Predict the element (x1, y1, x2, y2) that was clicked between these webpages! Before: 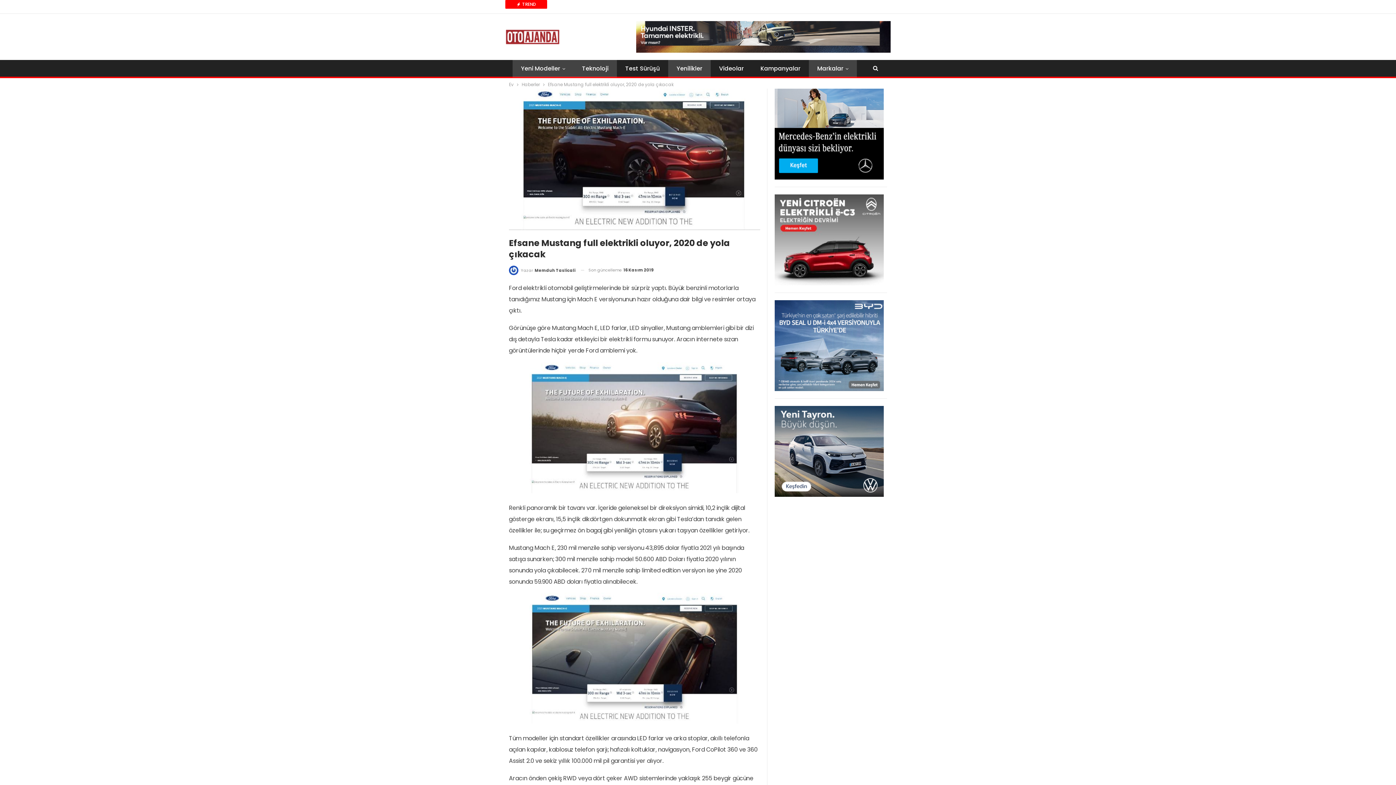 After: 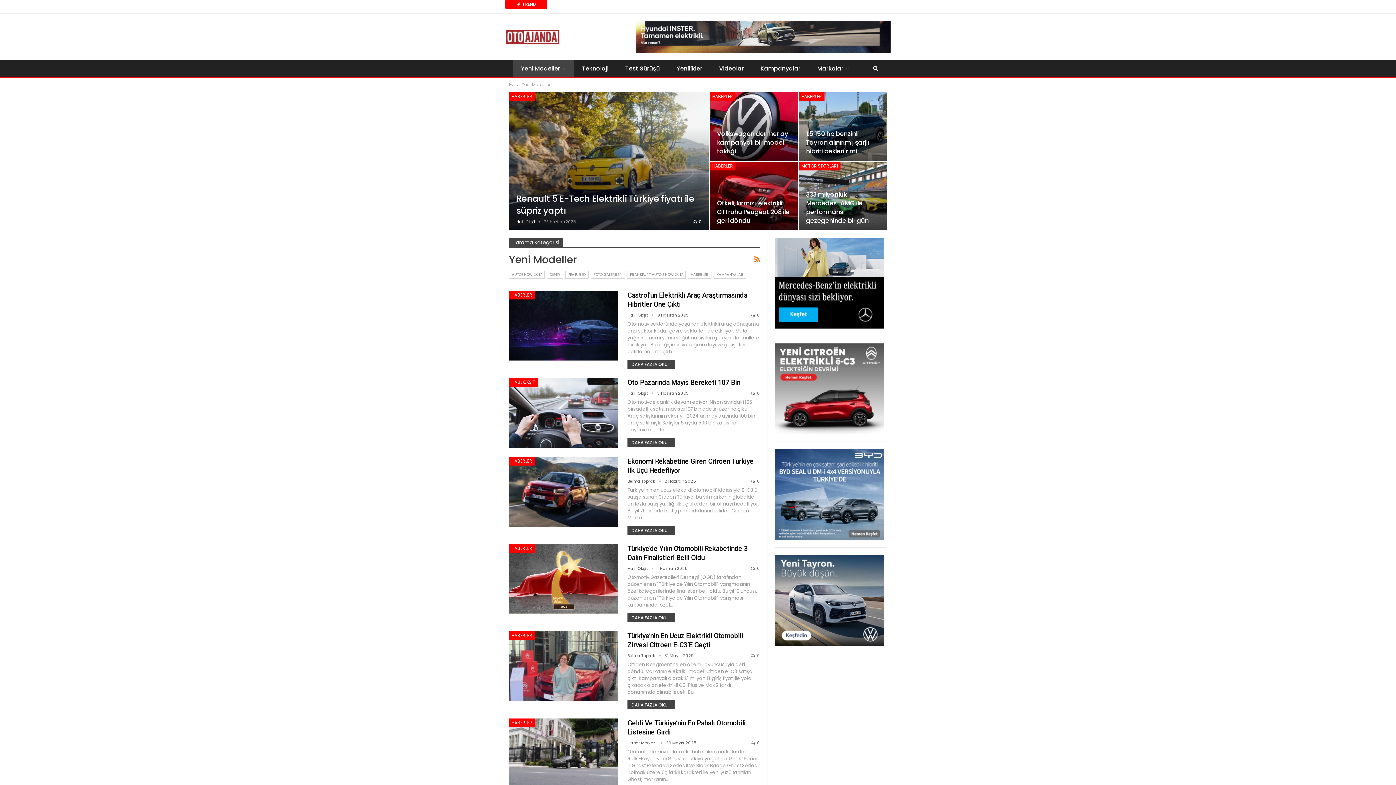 Action: label: Yeni Modeller bbox: (512, 60, 573, 77)